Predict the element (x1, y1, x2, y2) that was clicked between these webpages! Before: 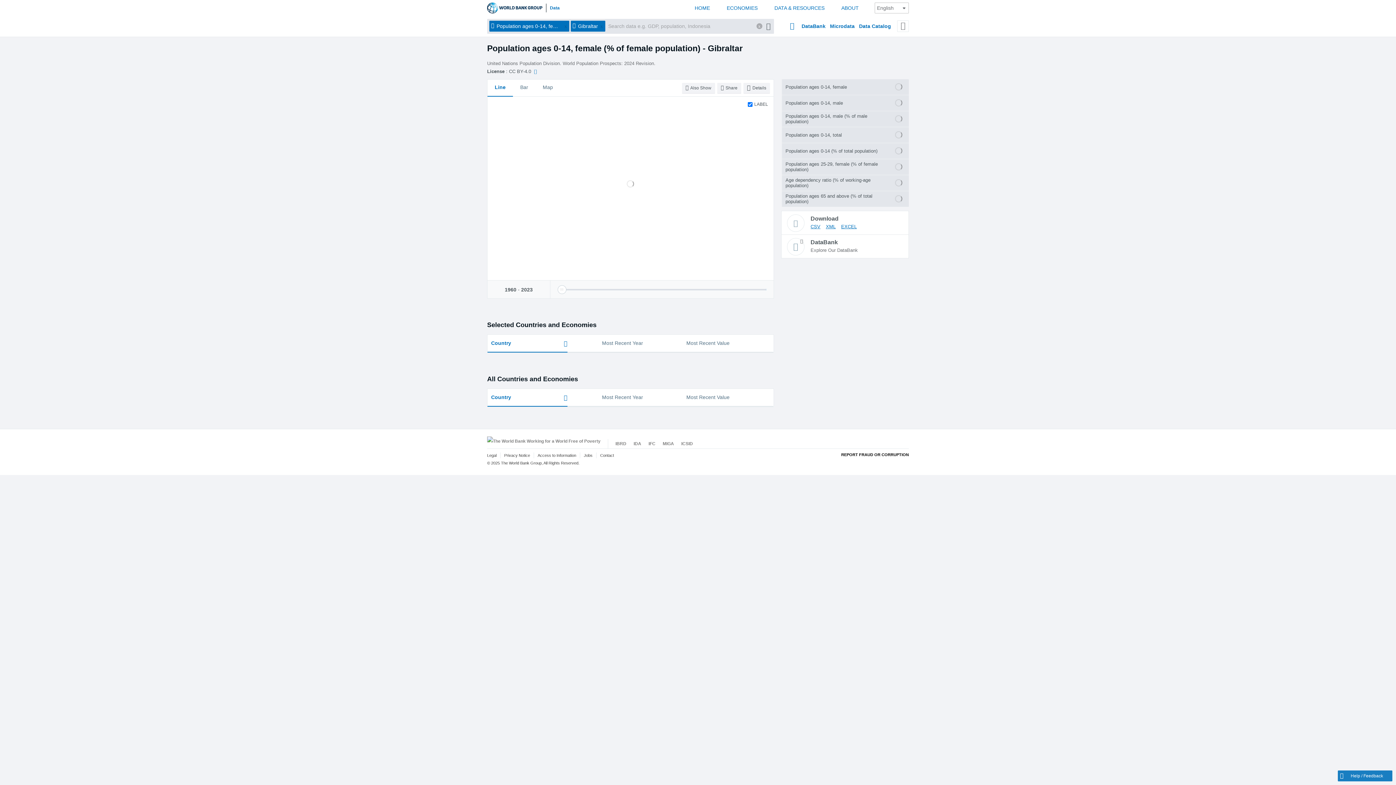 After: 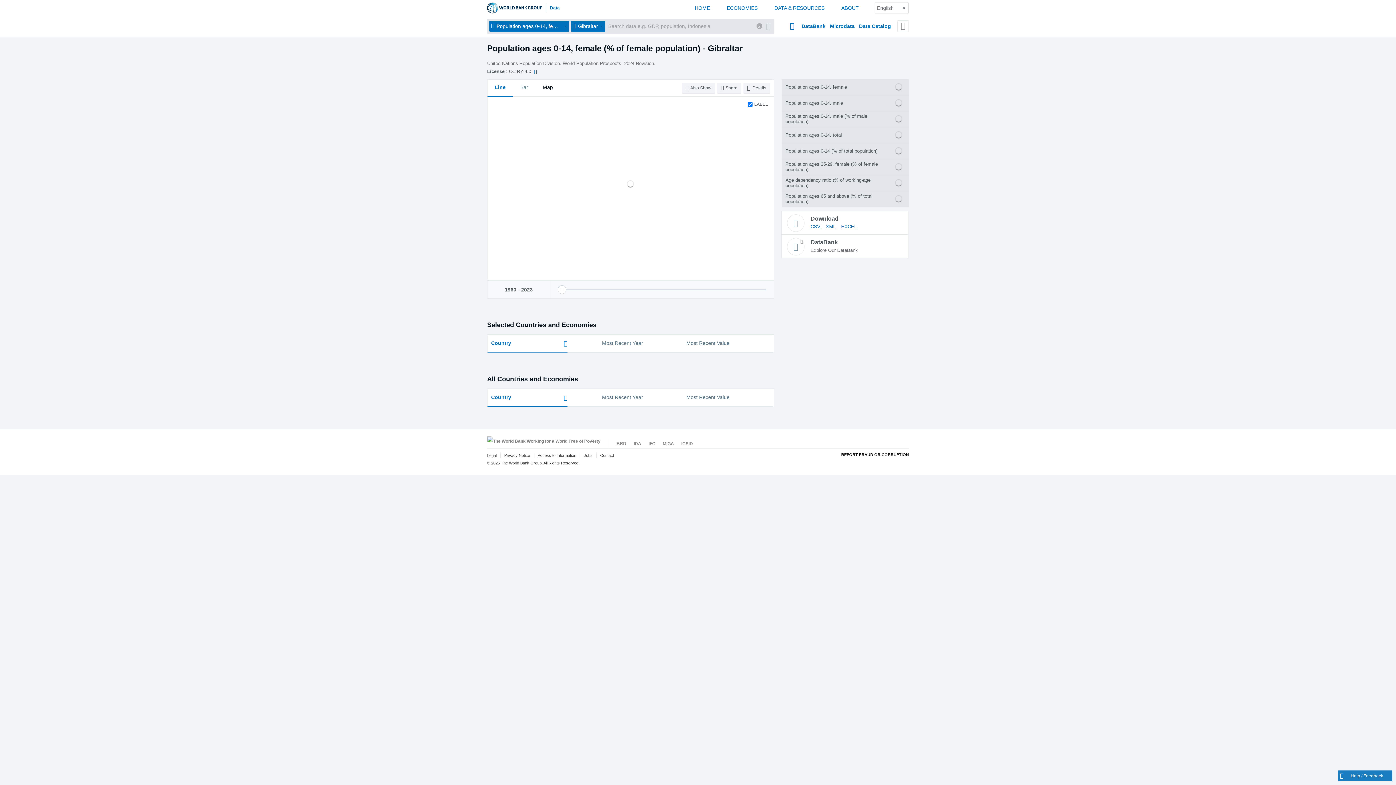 Action: bbox: (535, 79, 560, 96) label: Map